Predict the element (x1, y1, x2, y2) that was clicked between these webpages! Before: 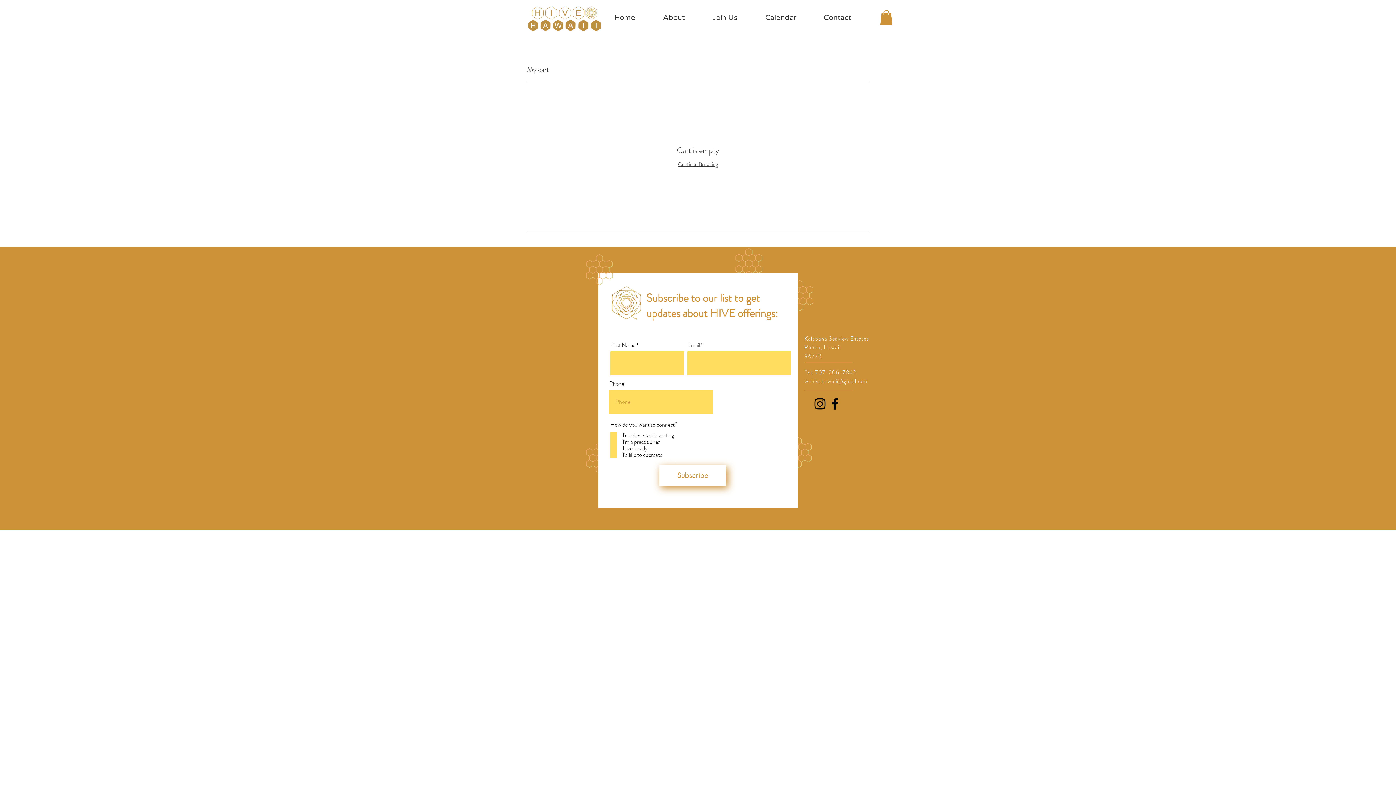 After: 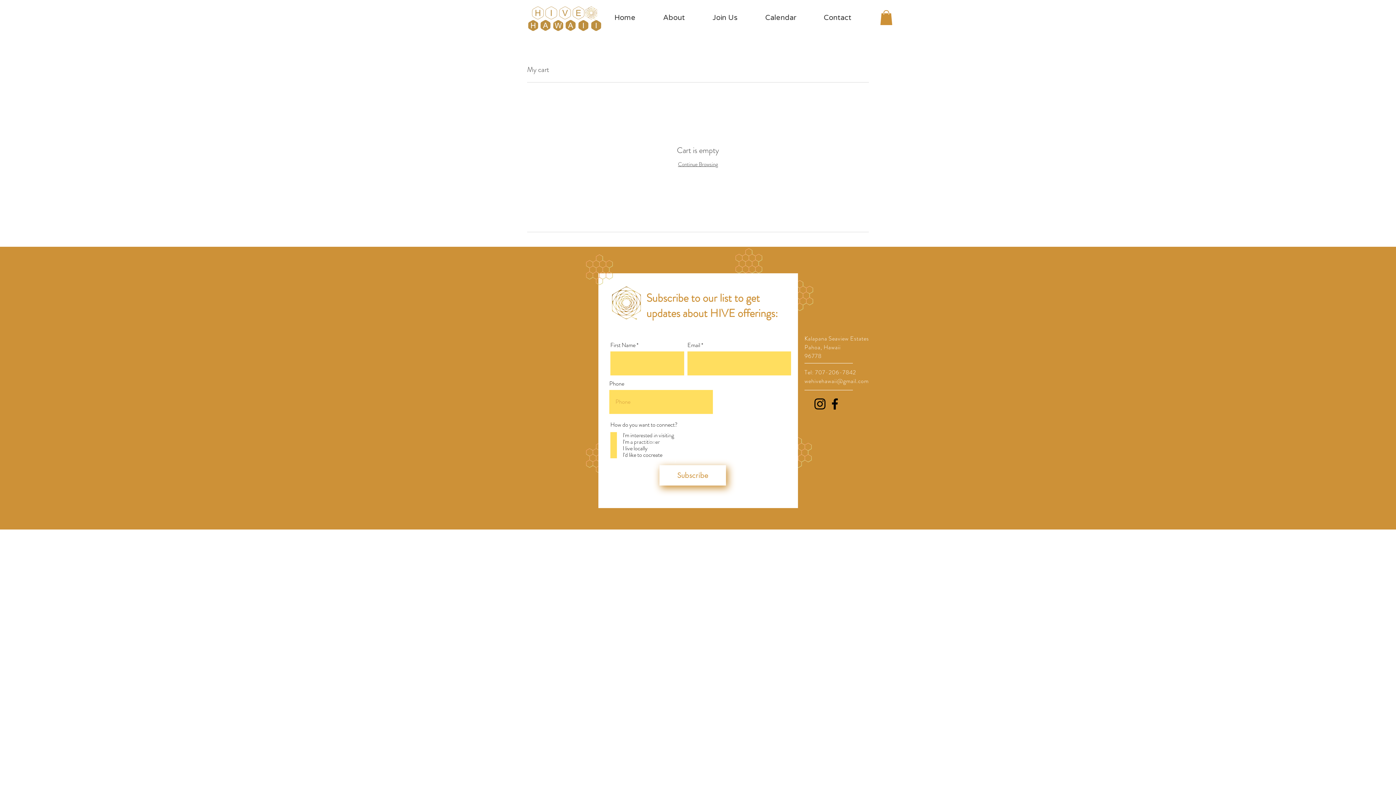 Action: bbox: (724, 273, 731, 280) label: Pinterest